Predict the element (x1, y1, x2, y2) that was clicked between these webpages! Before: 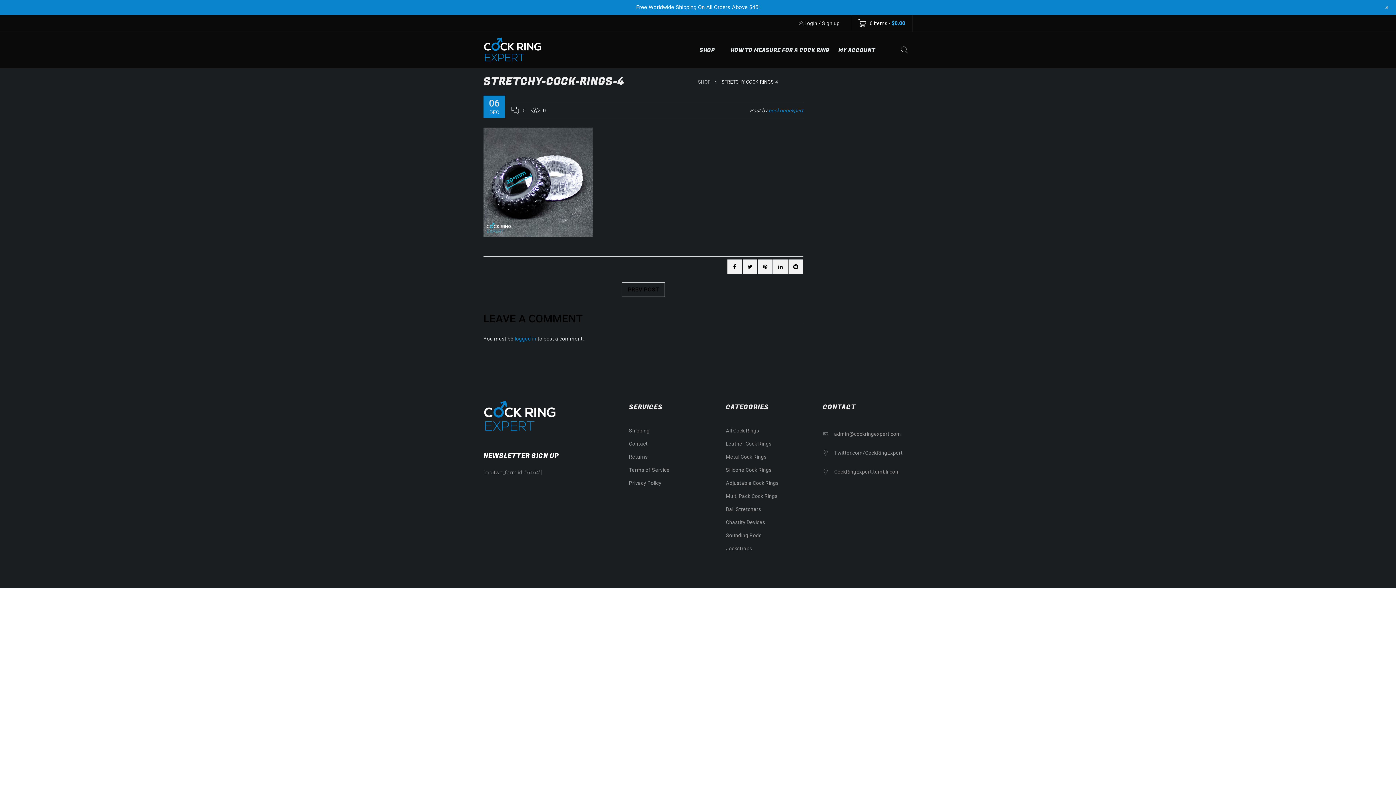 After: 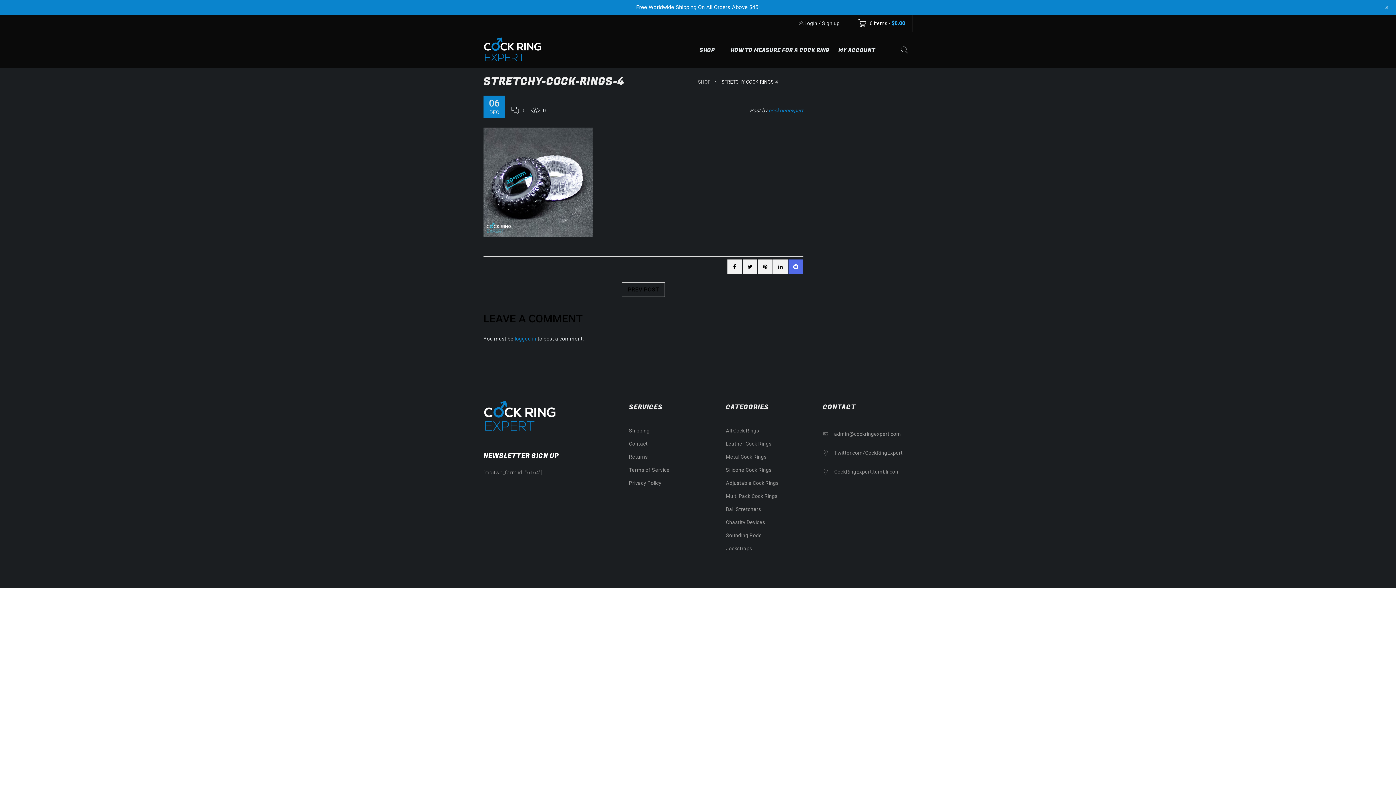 Action: bbox: (788, 259, 803, 274)